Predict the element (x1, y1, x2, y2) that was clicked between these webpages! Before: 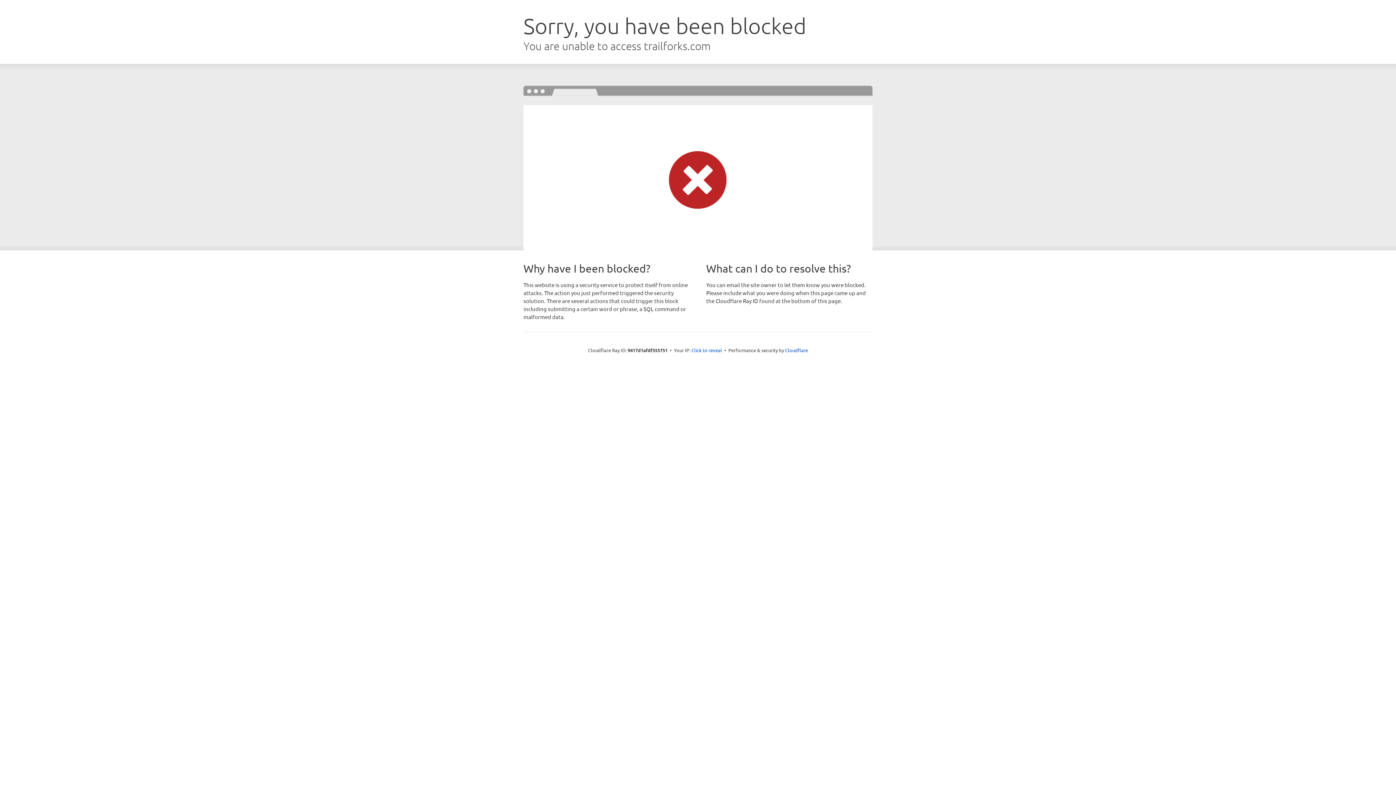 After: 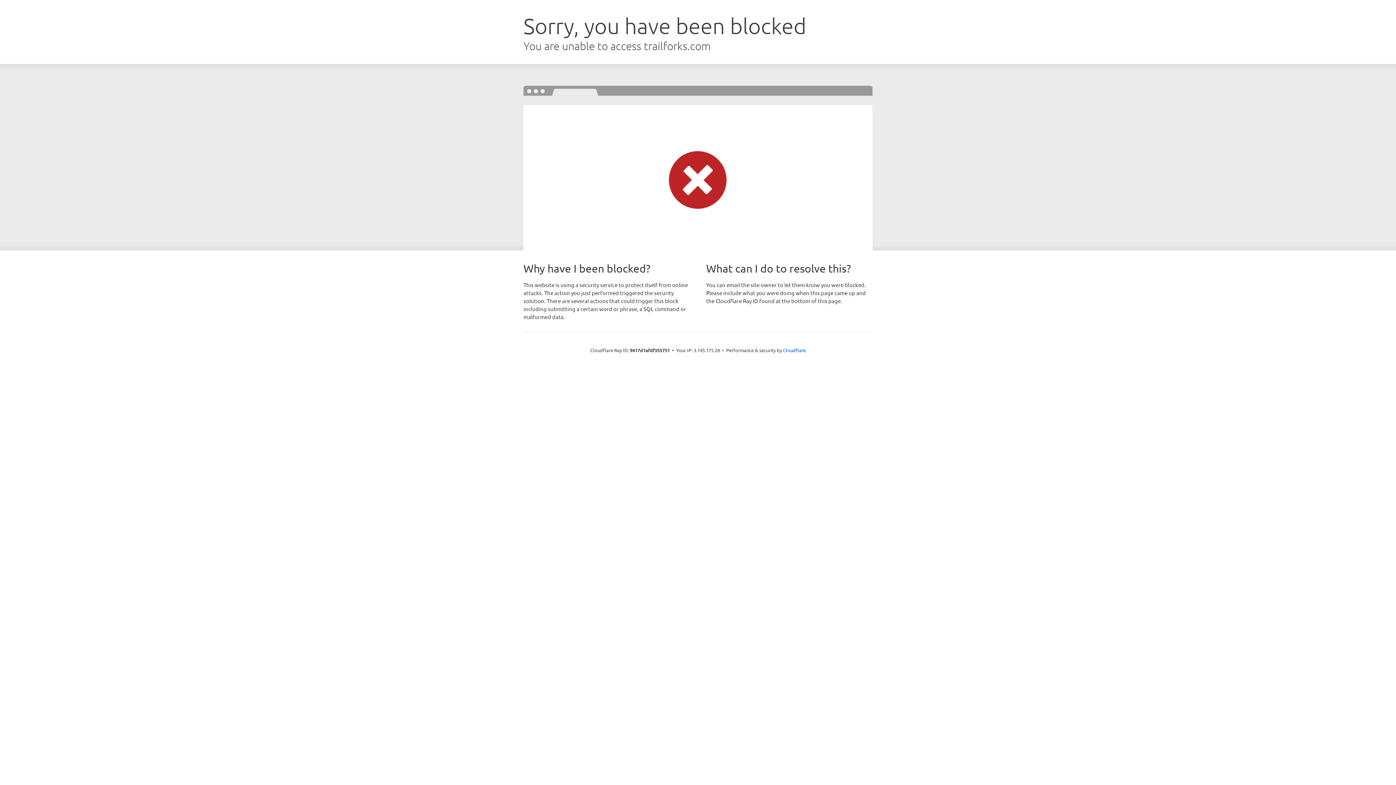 Action: bbox: (691, 346, 722, 353) label: Click to reveal